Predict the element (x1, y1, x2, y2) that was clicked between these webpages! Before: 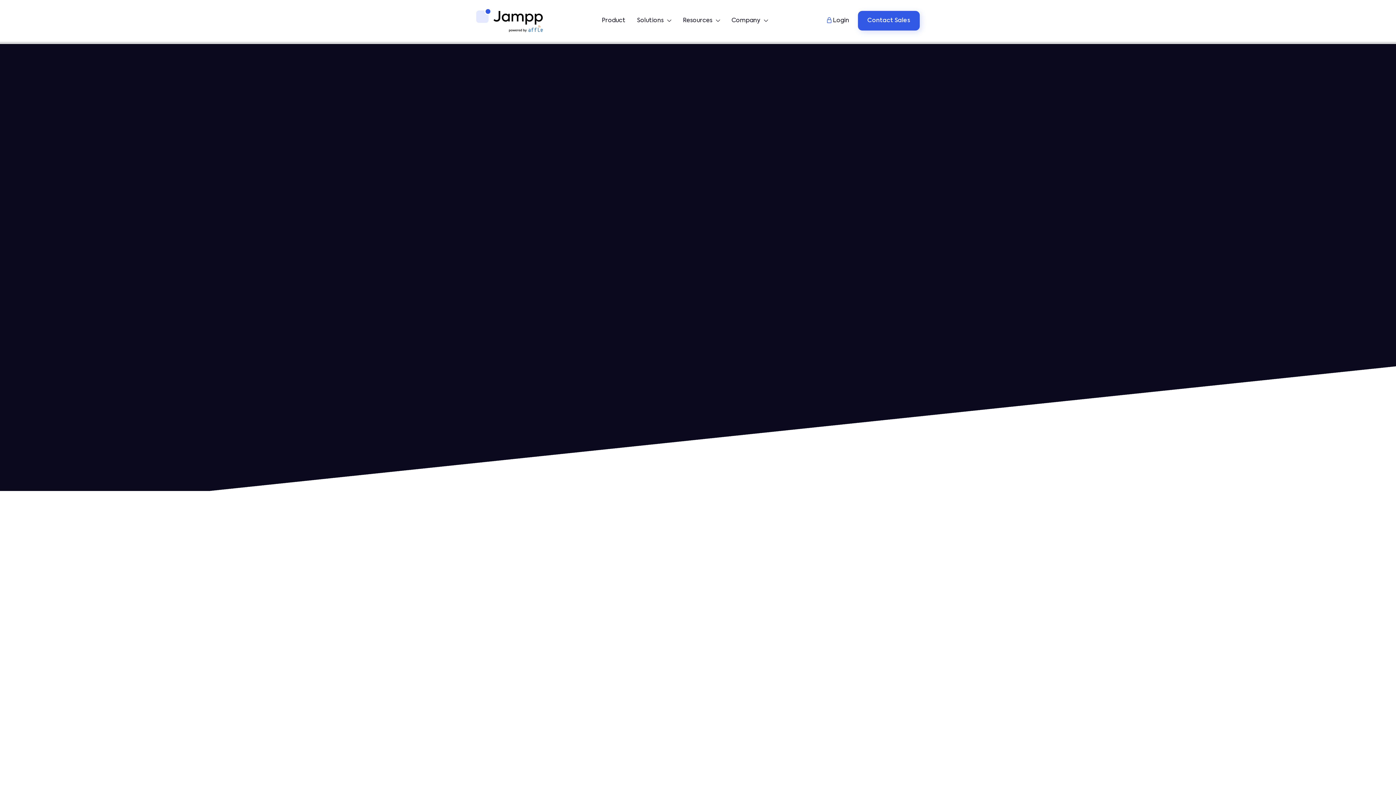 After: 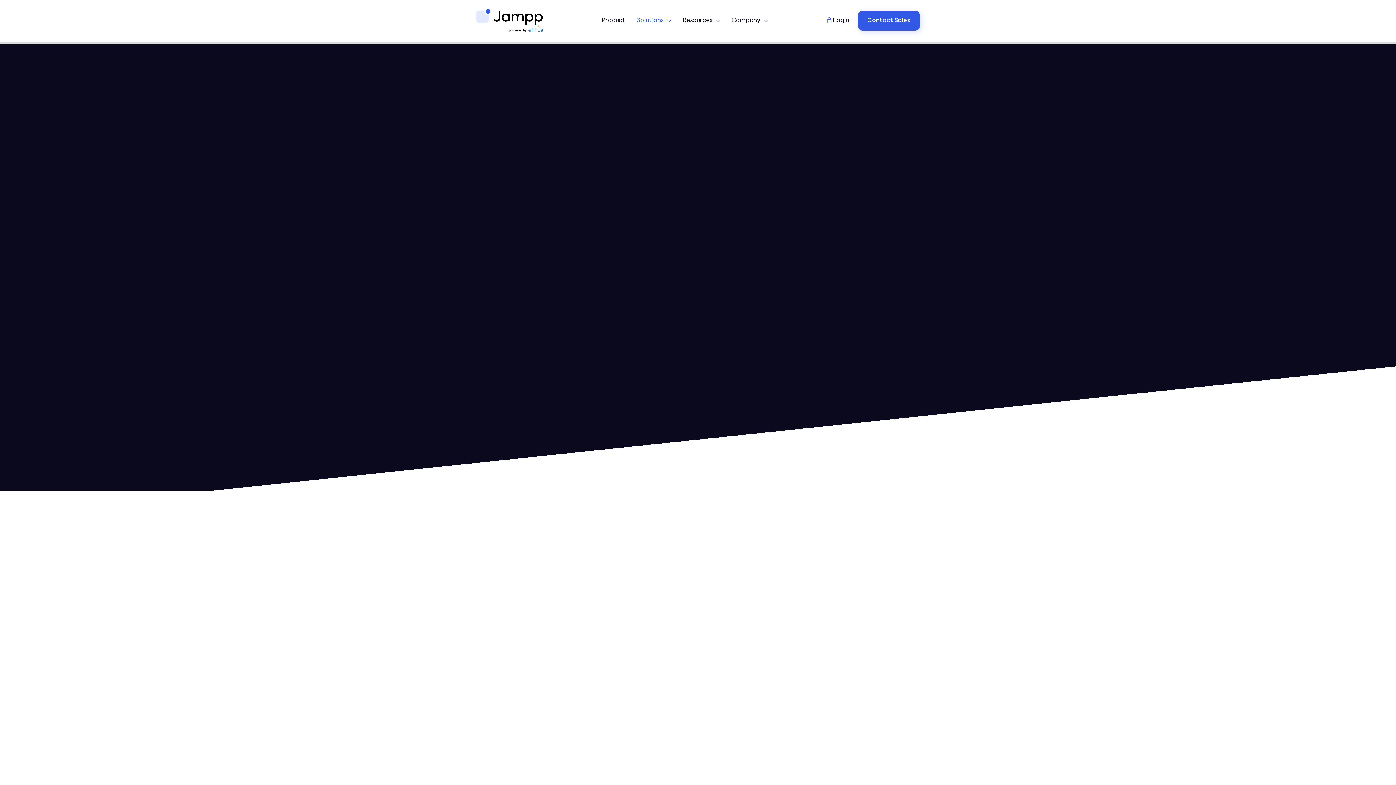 Action: label: Solutions
 bbox: (631, 12, 677, 29)